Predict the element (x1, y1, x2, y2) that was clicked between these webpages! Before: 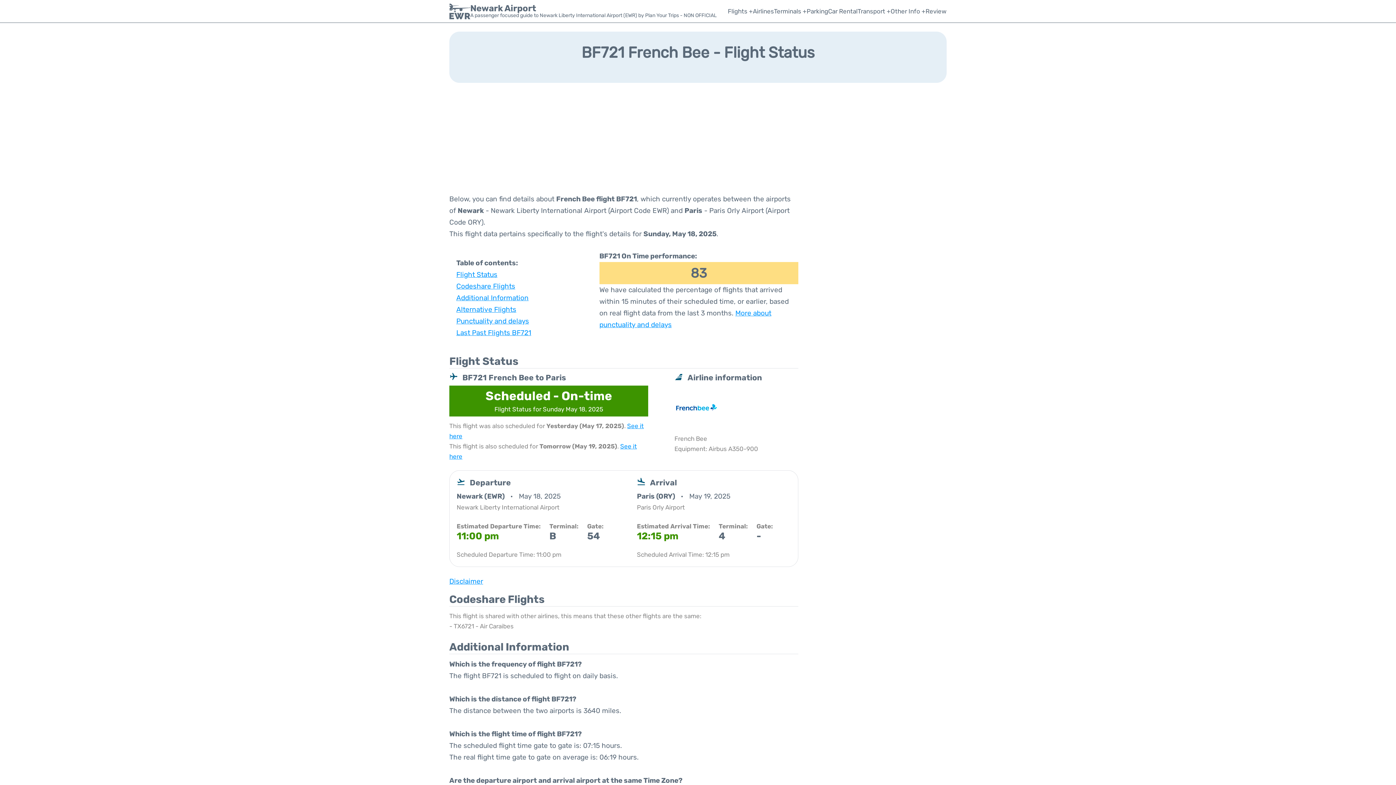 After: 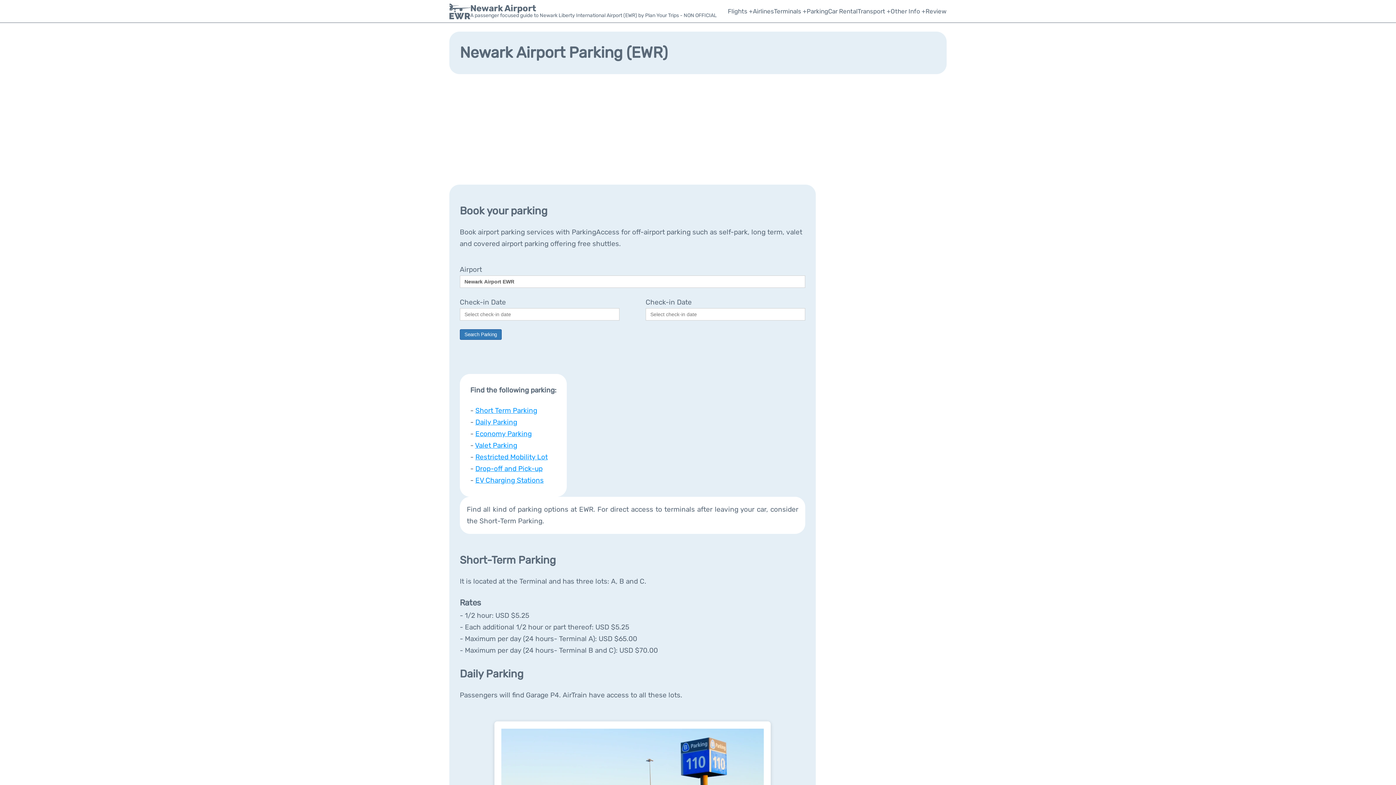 Action: bbox: (806, 6, 828, 16) label: Parking